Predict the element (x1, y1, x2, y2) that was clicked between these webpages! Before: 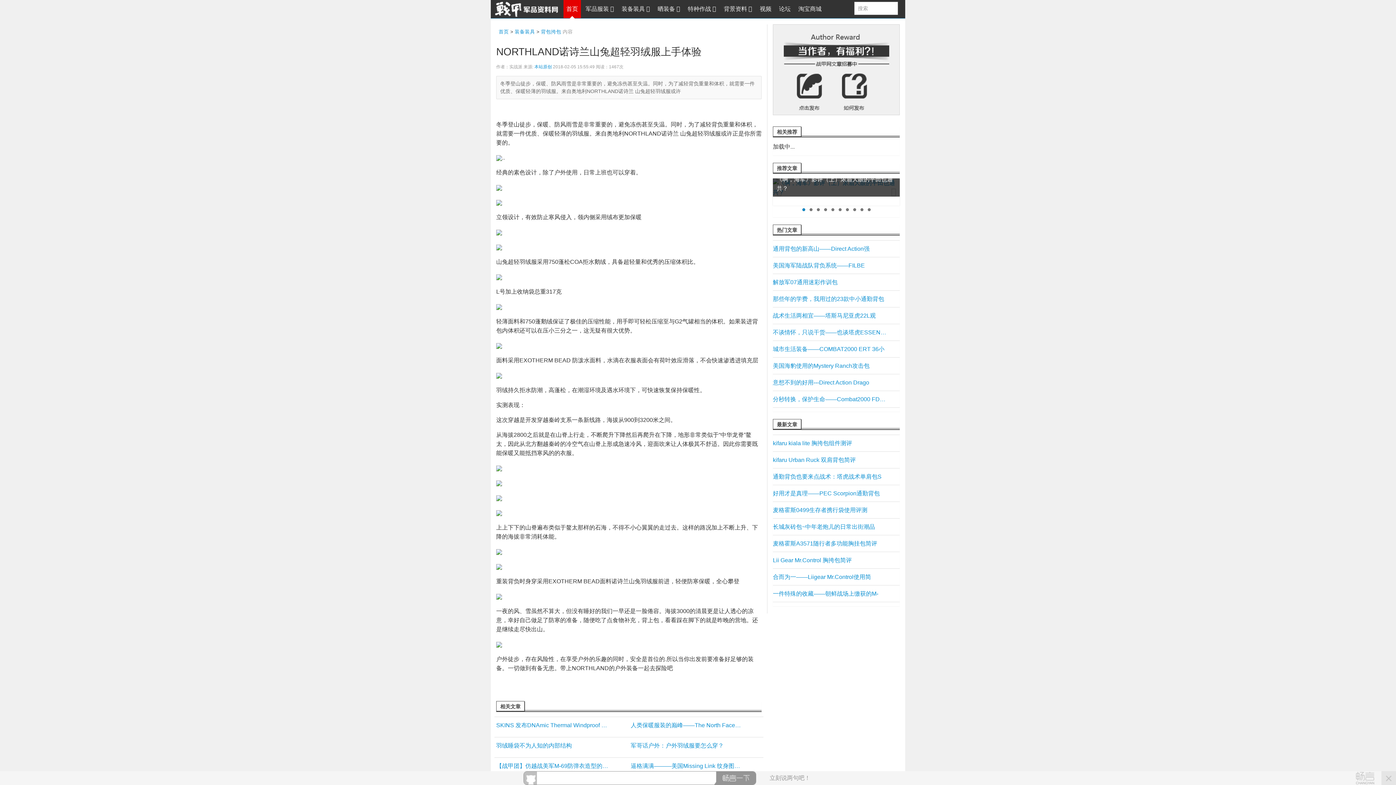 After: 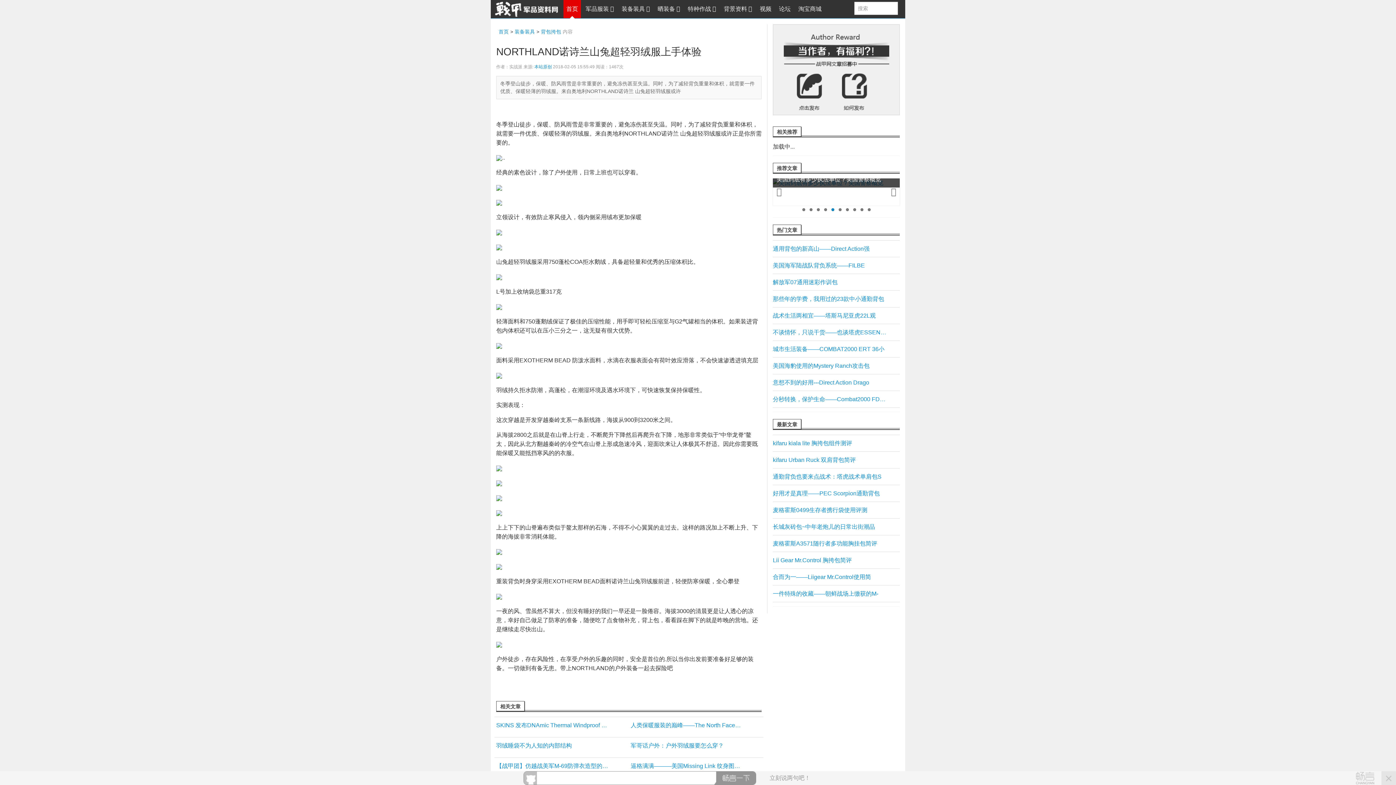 Action: label: 5 bbox: (831, 208, 834, 211)